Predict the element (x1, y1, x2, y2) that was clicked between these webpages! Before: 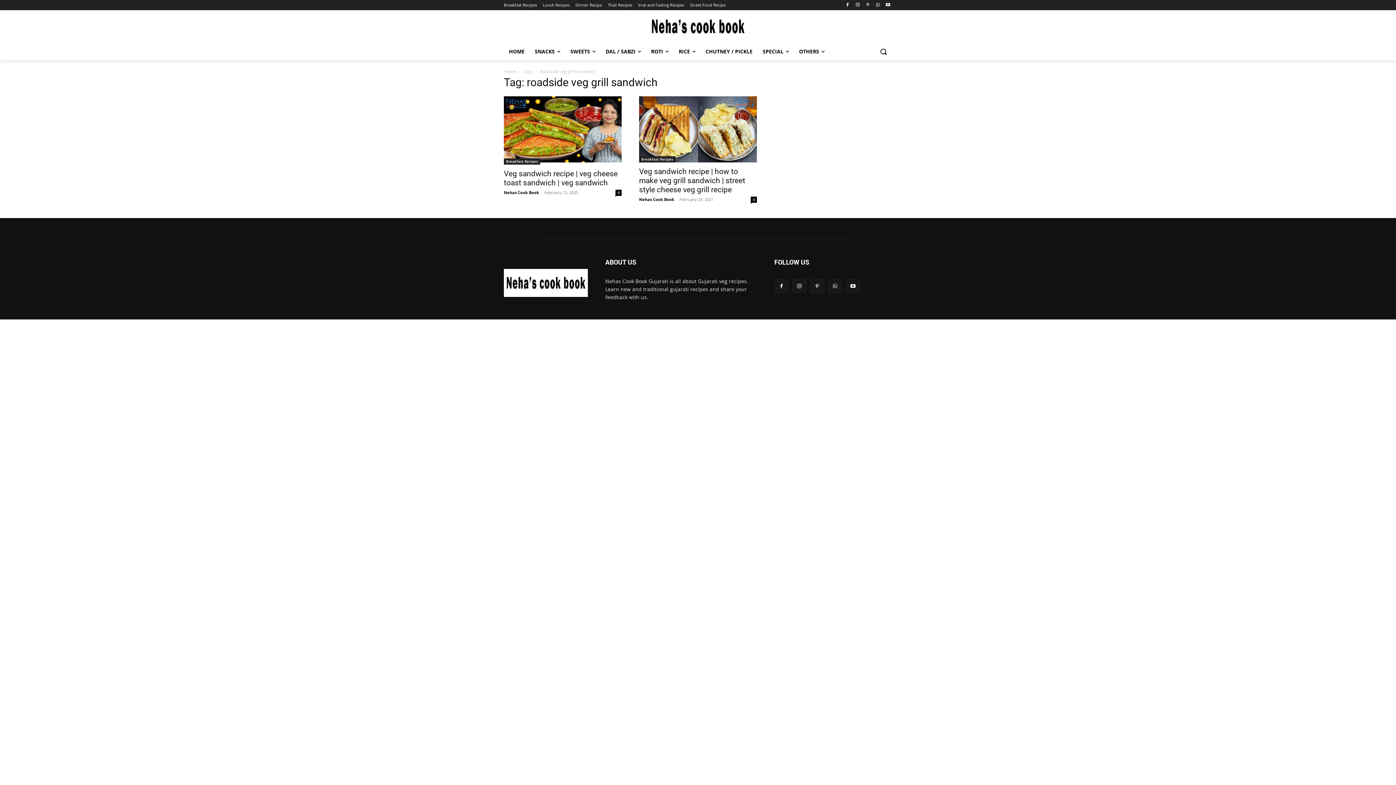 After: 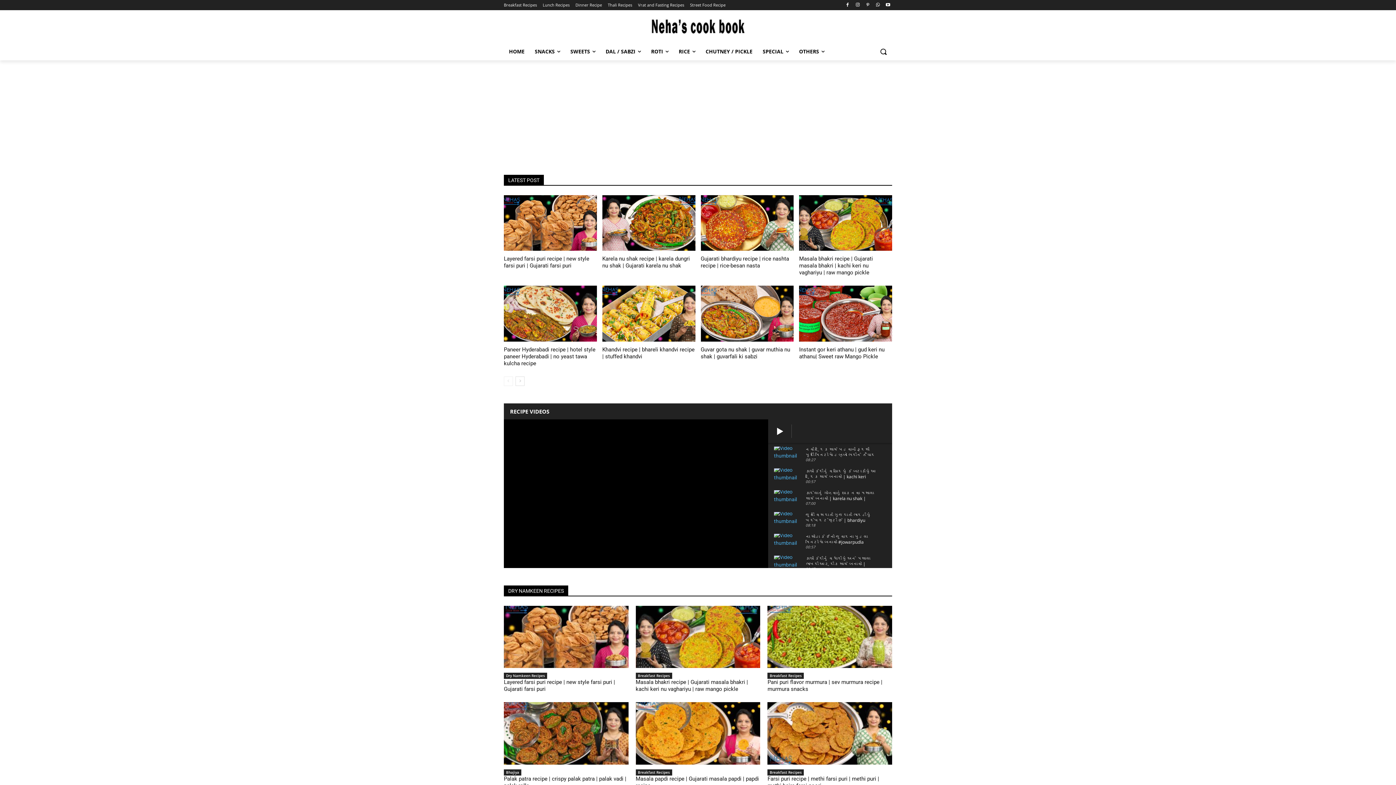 Action: bbox: (504, 68, 516, 74) label: Home